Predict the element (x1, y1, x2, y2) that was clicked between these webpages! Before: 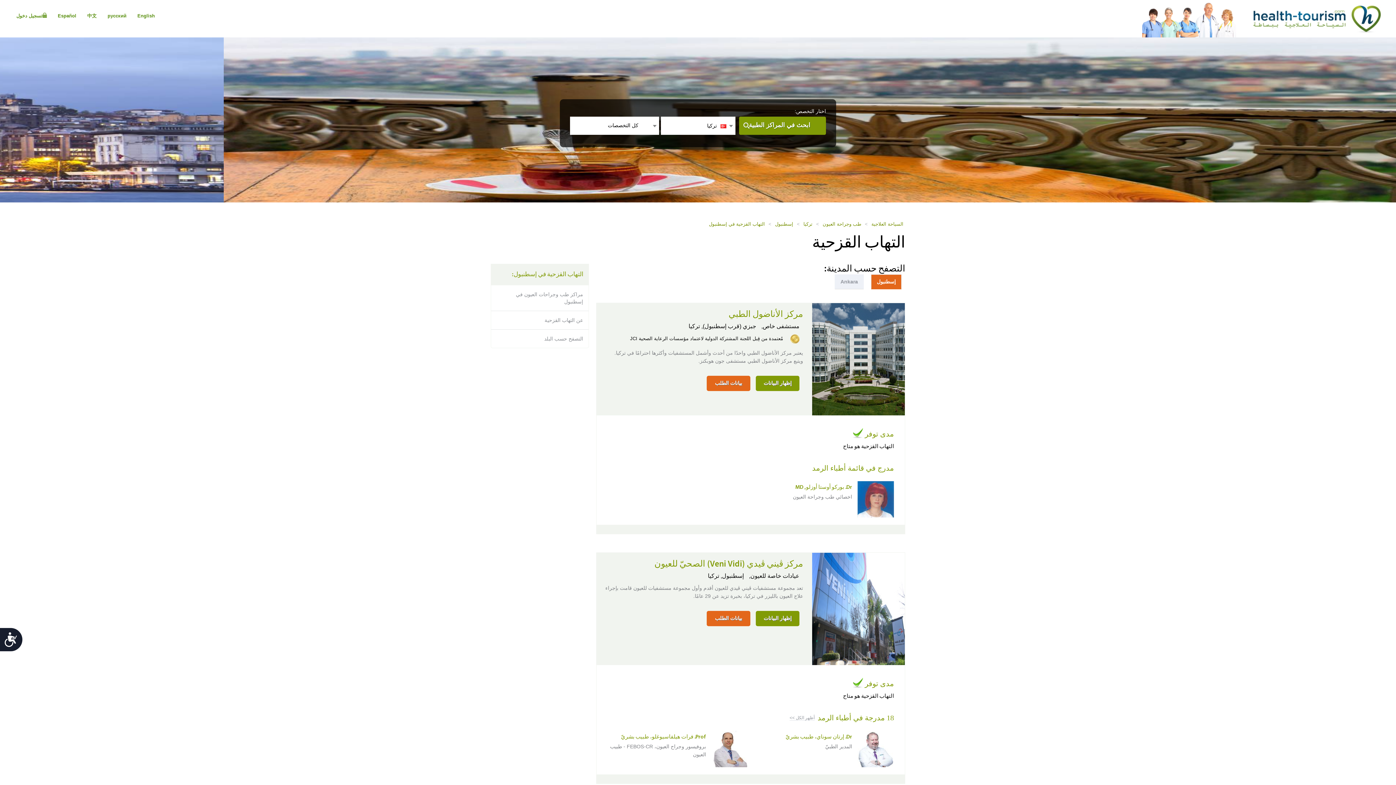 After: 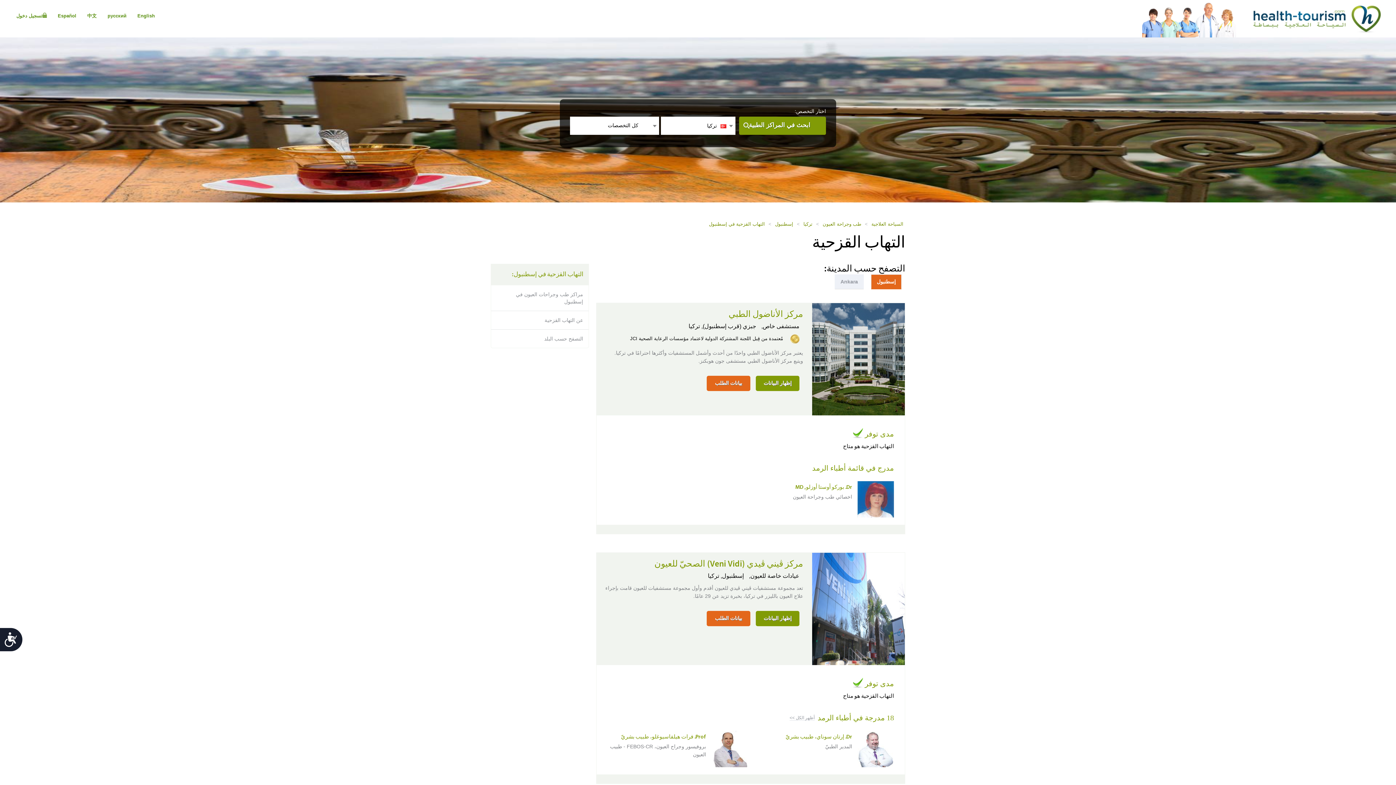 Action: label: إسطنبول bbox: (871, 274, 901, 289)